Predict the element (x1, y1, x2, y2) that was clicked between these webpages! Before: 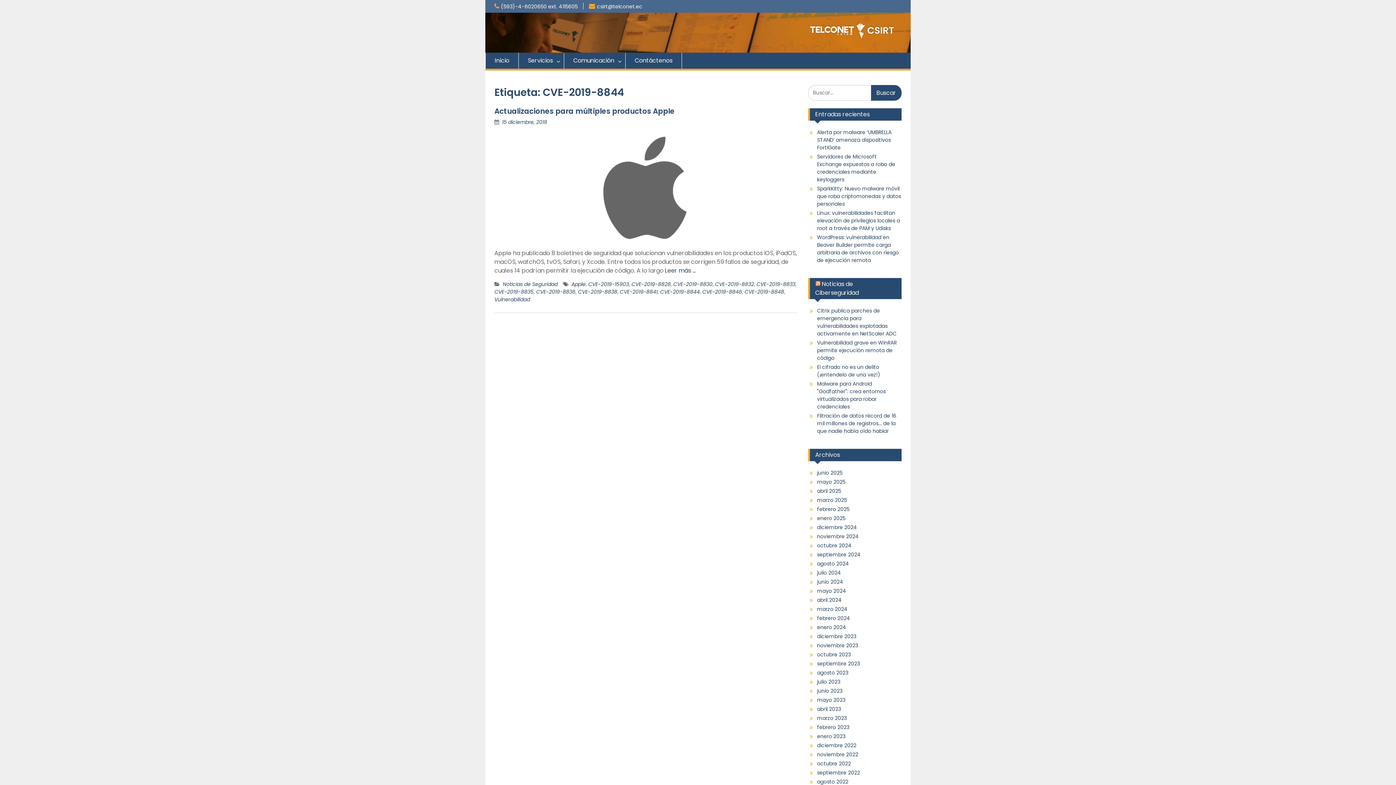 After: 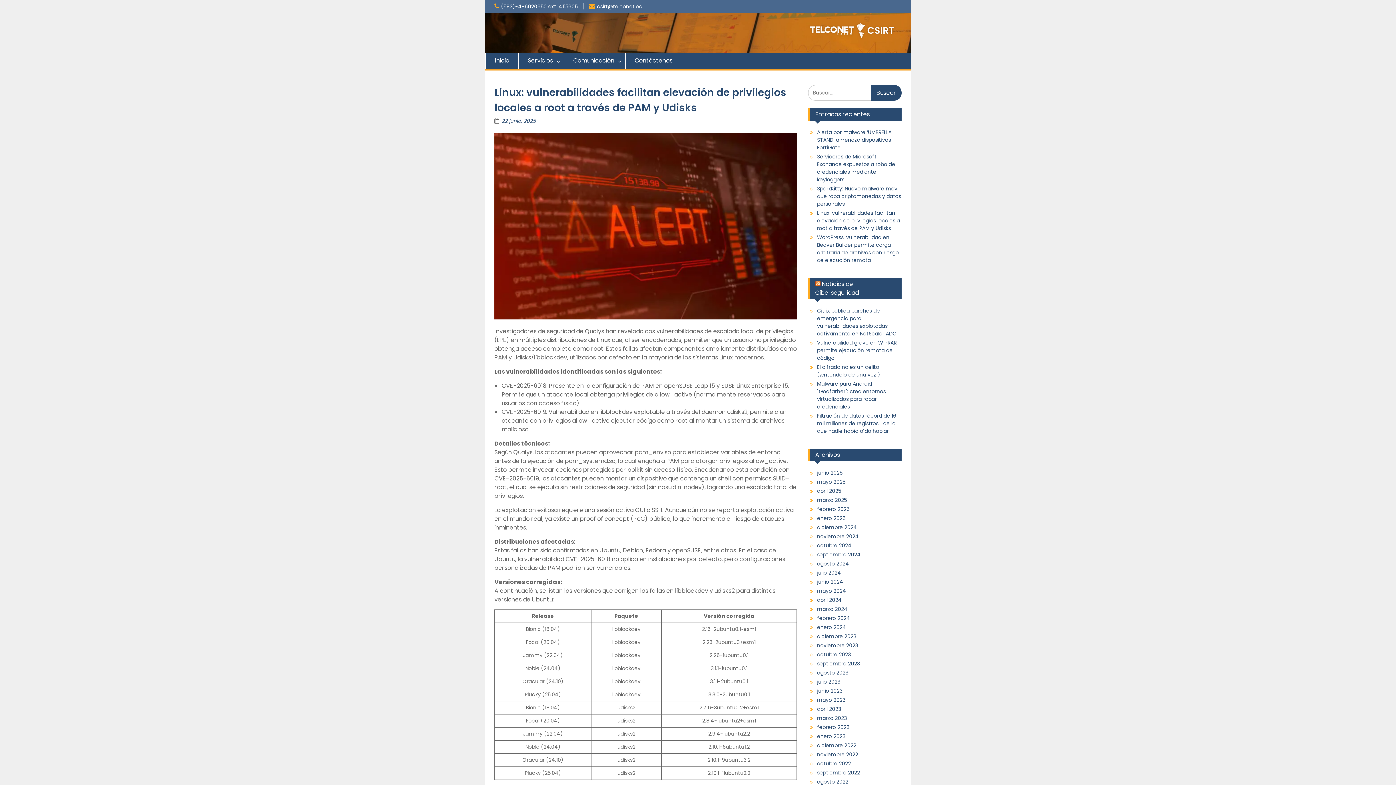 Action: label: Linux: vulnerabilidades facilitan elevación de privilegios locales a root a través de PAM y Udisks bbox: (817, 209, 900, 232)